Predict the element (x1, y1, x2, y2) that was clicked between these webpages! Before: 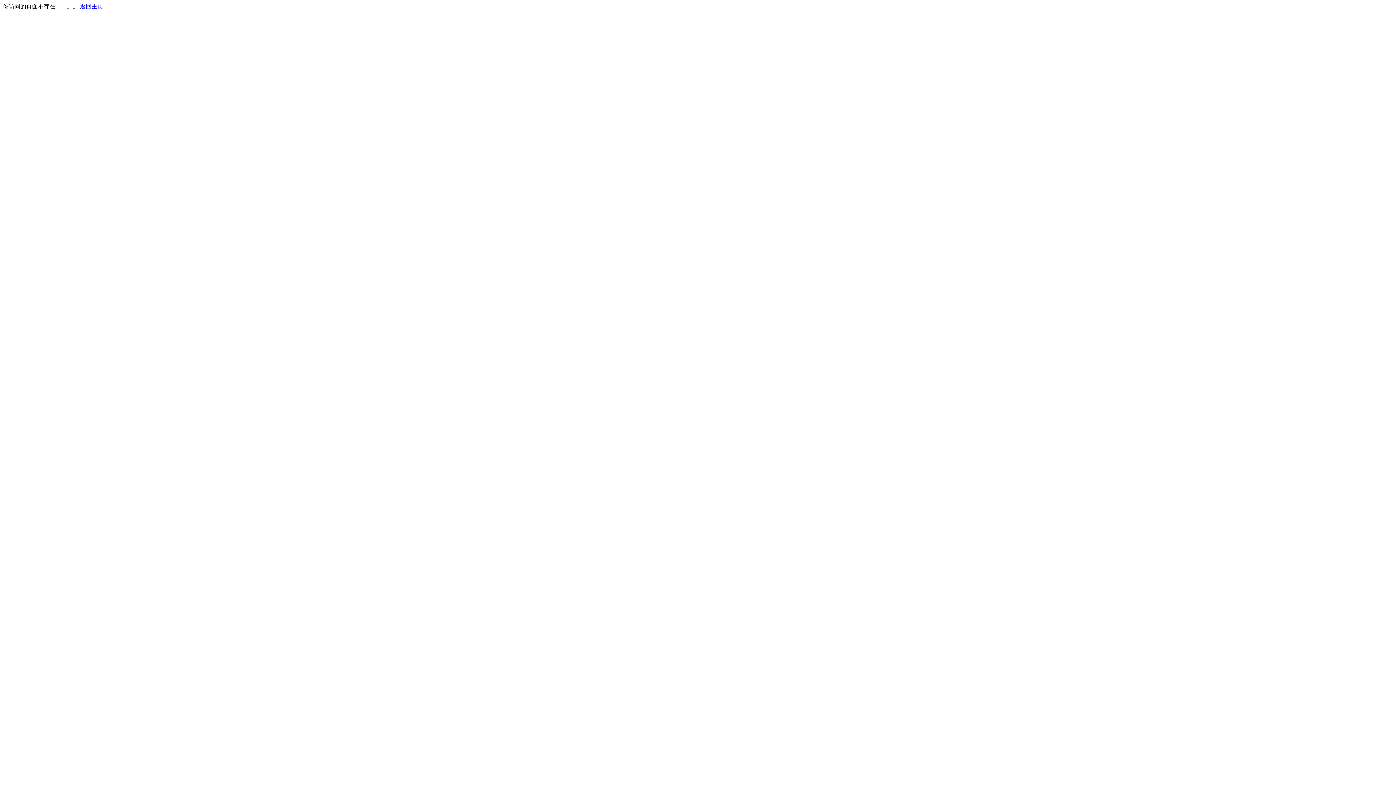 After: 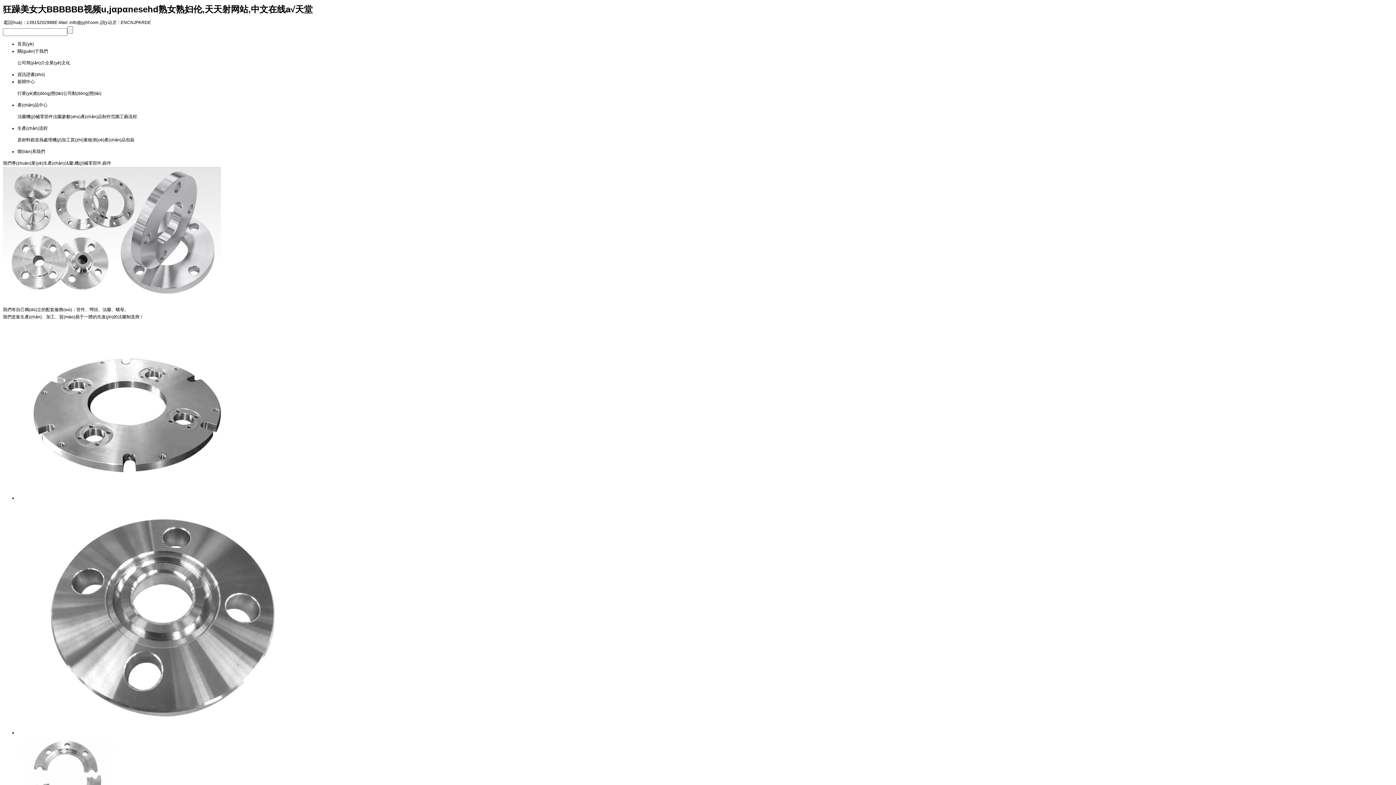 Action: label: 返回主页 bbox: (80, 3, 103, 9)